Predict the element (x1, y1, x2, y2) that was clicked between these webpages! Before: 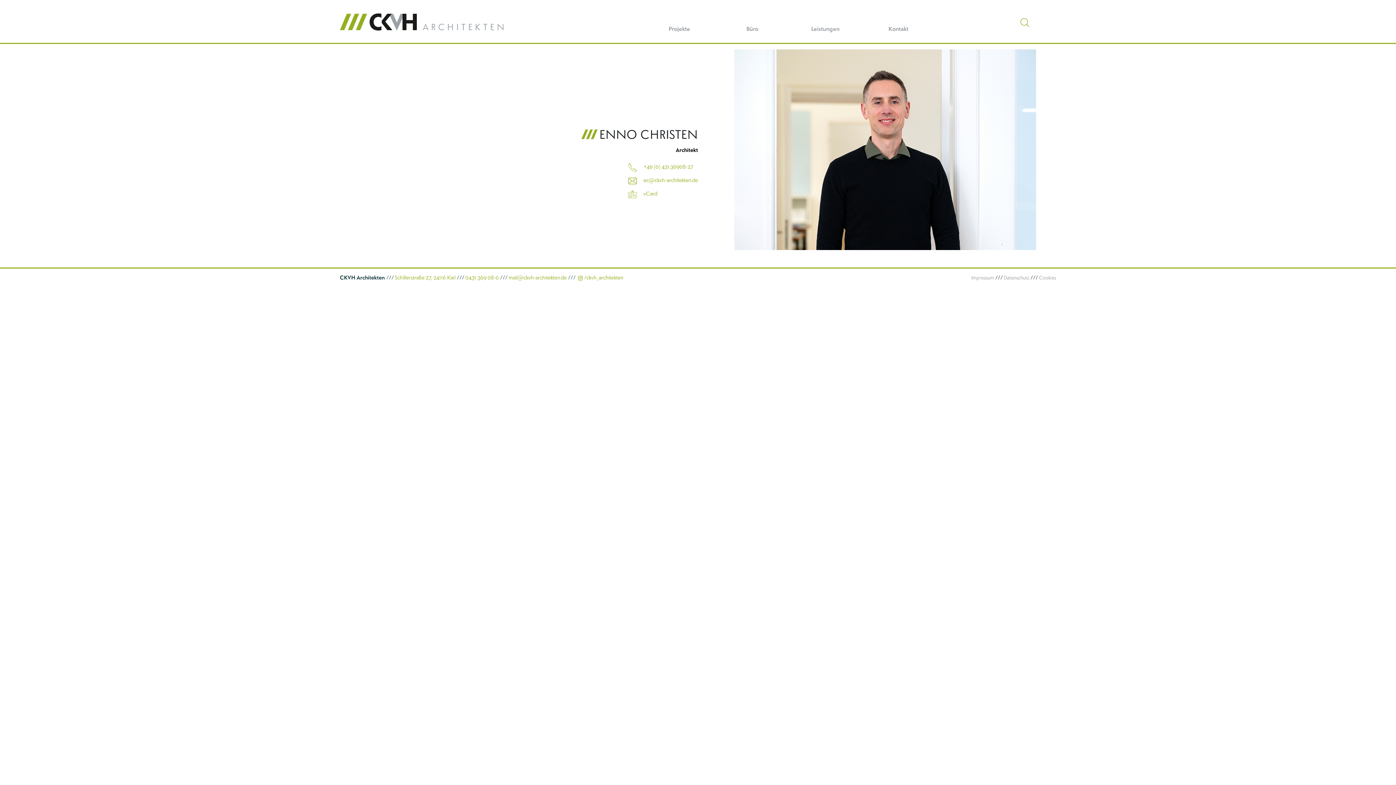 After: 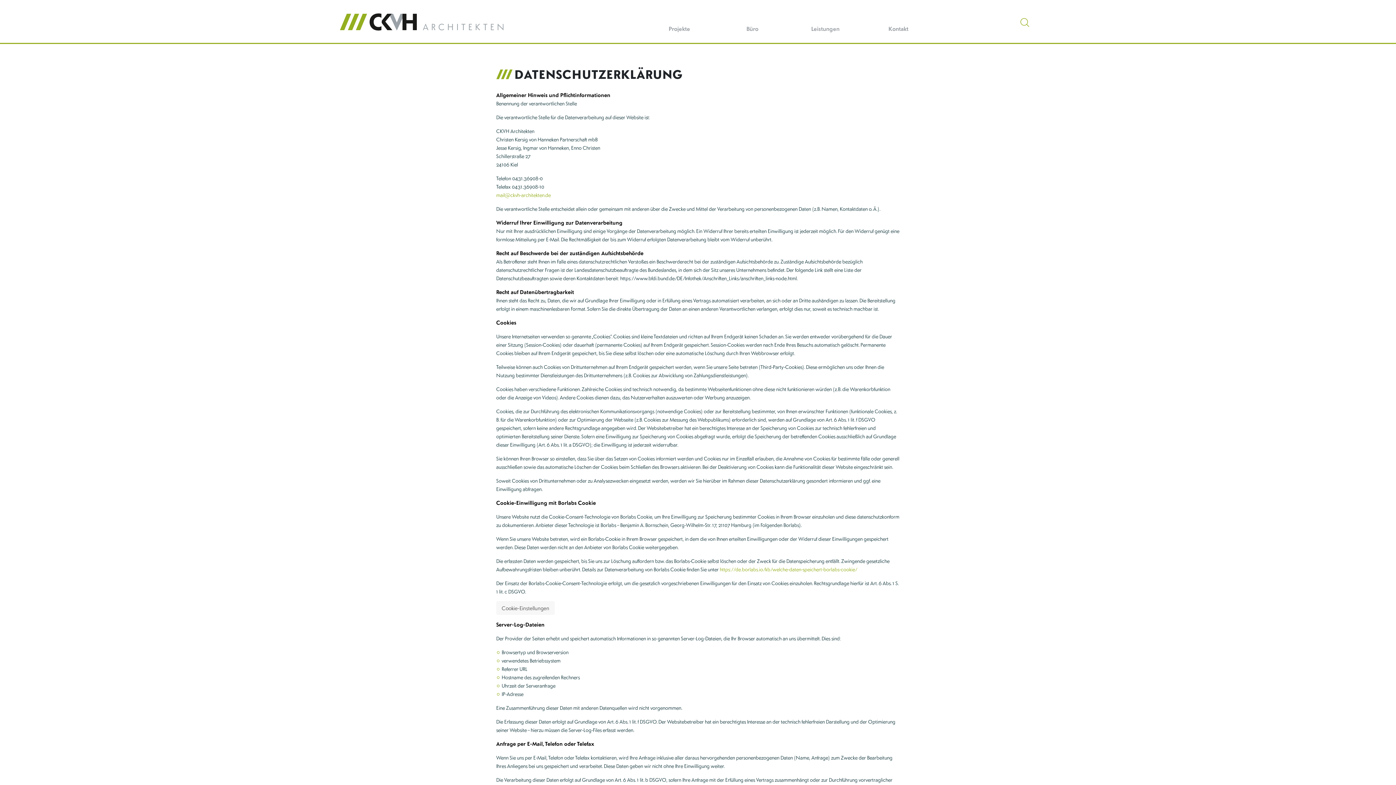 Action: label: Datenschutz bbox: (1004, 268, 1029, 286)